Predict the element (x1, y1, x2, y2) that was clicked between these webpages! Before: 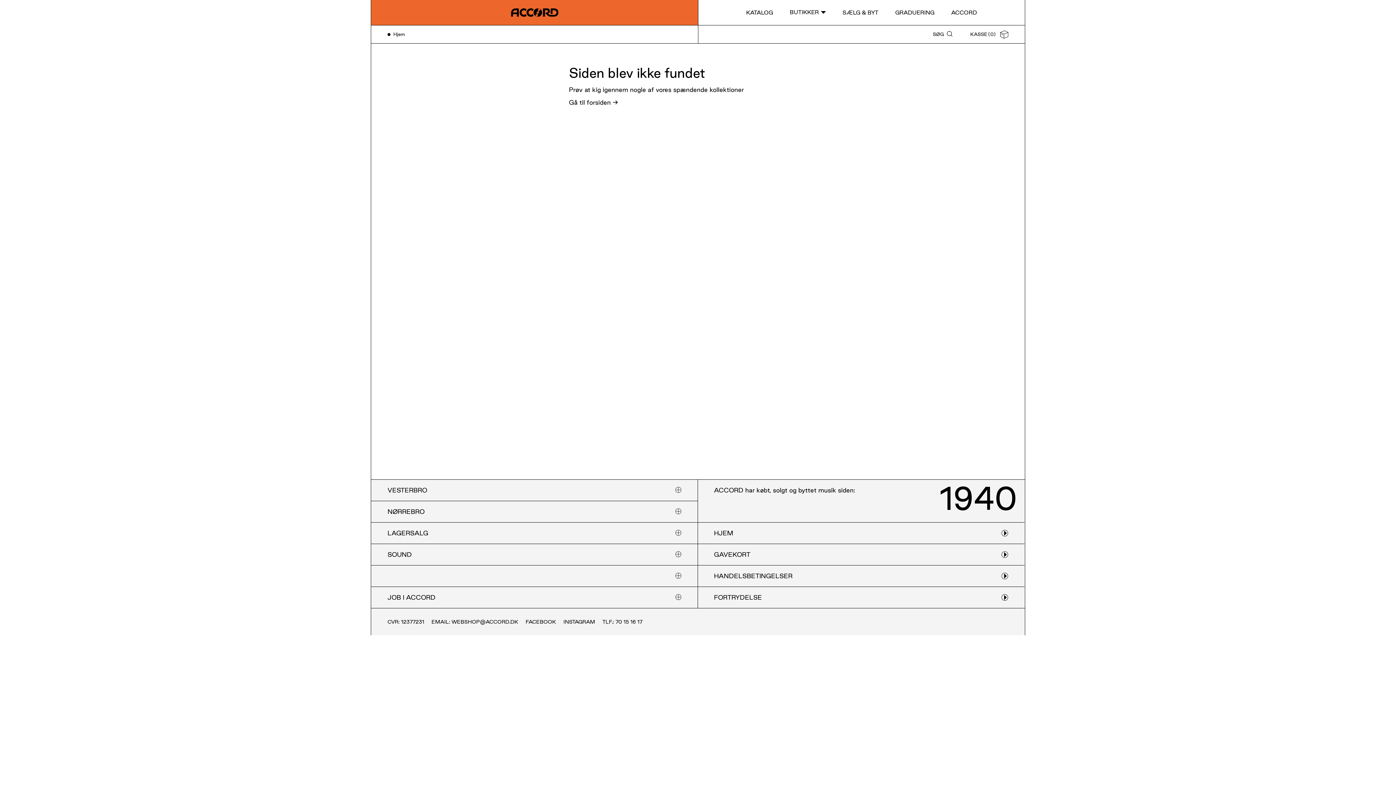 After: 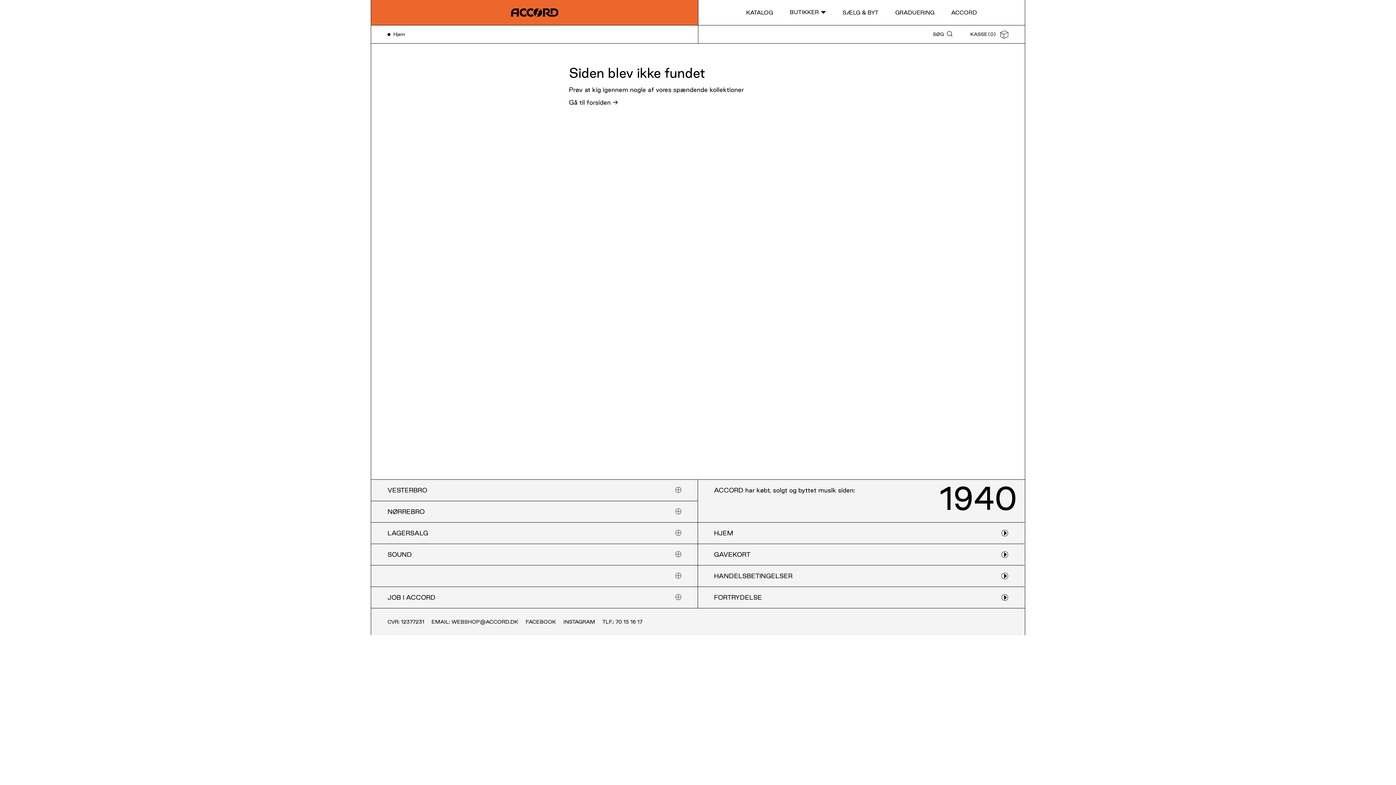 Action: bbox: (563, 616, 602, 628) label: INSTAGRAM